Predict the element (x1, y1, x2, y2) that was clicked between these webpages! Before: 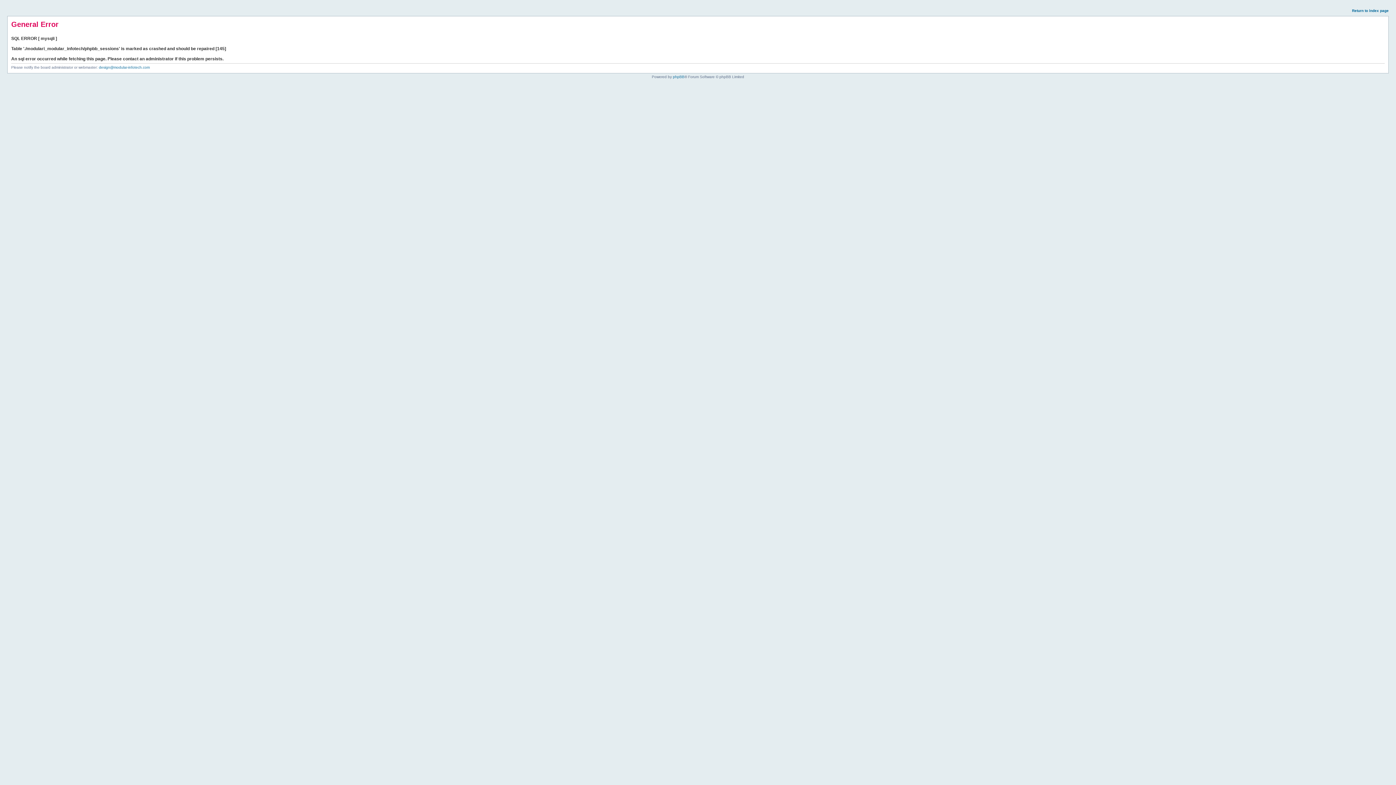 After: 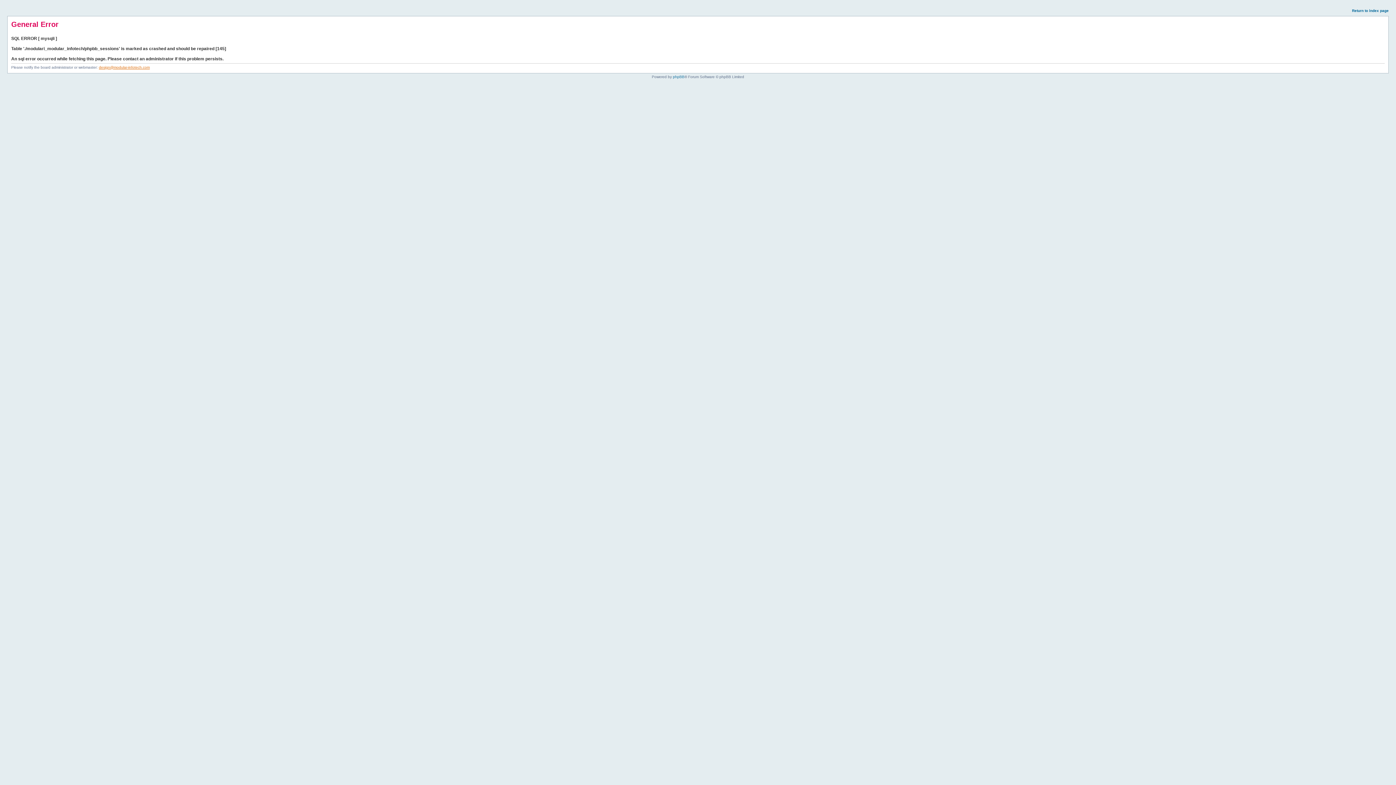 Action: label: design@modular-infotech.com bbox: (98, 65, 149, 69)